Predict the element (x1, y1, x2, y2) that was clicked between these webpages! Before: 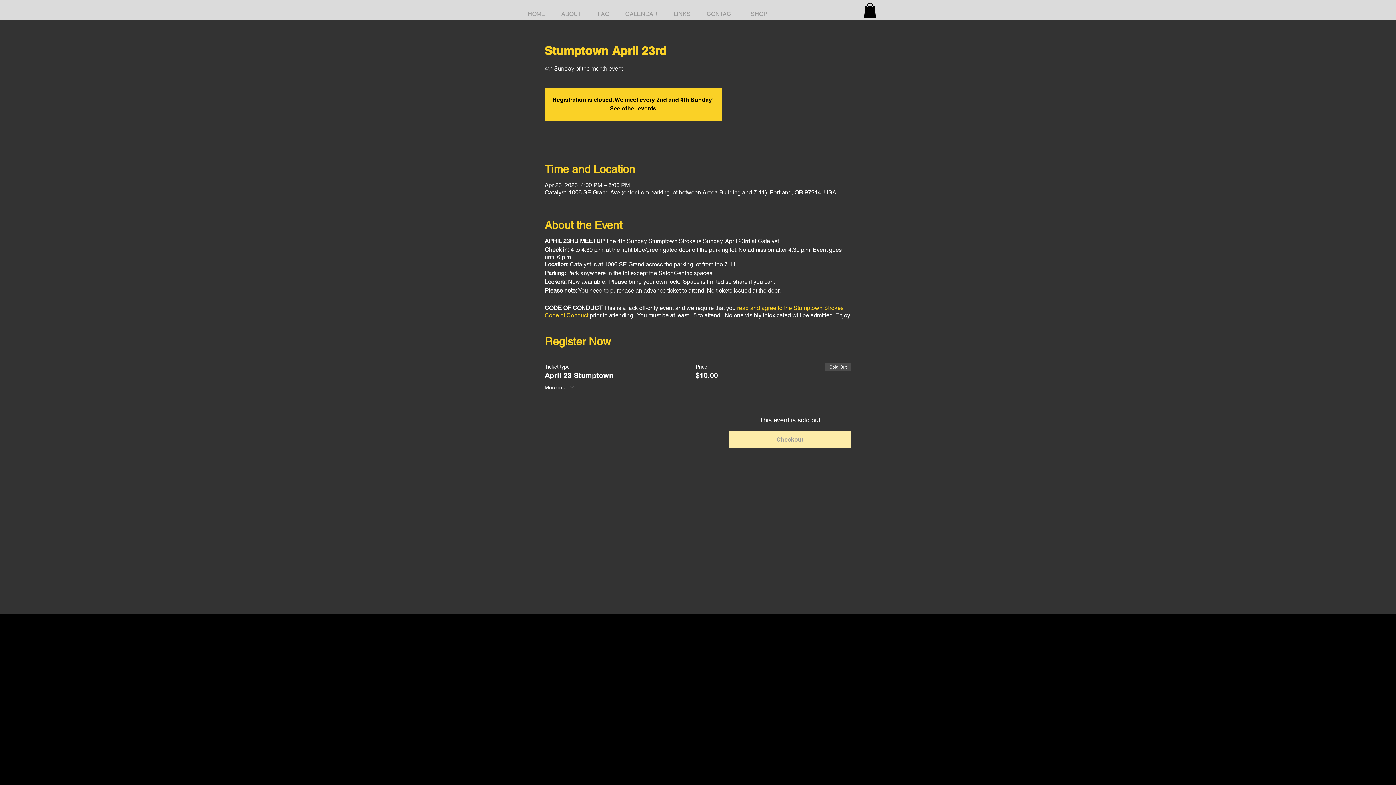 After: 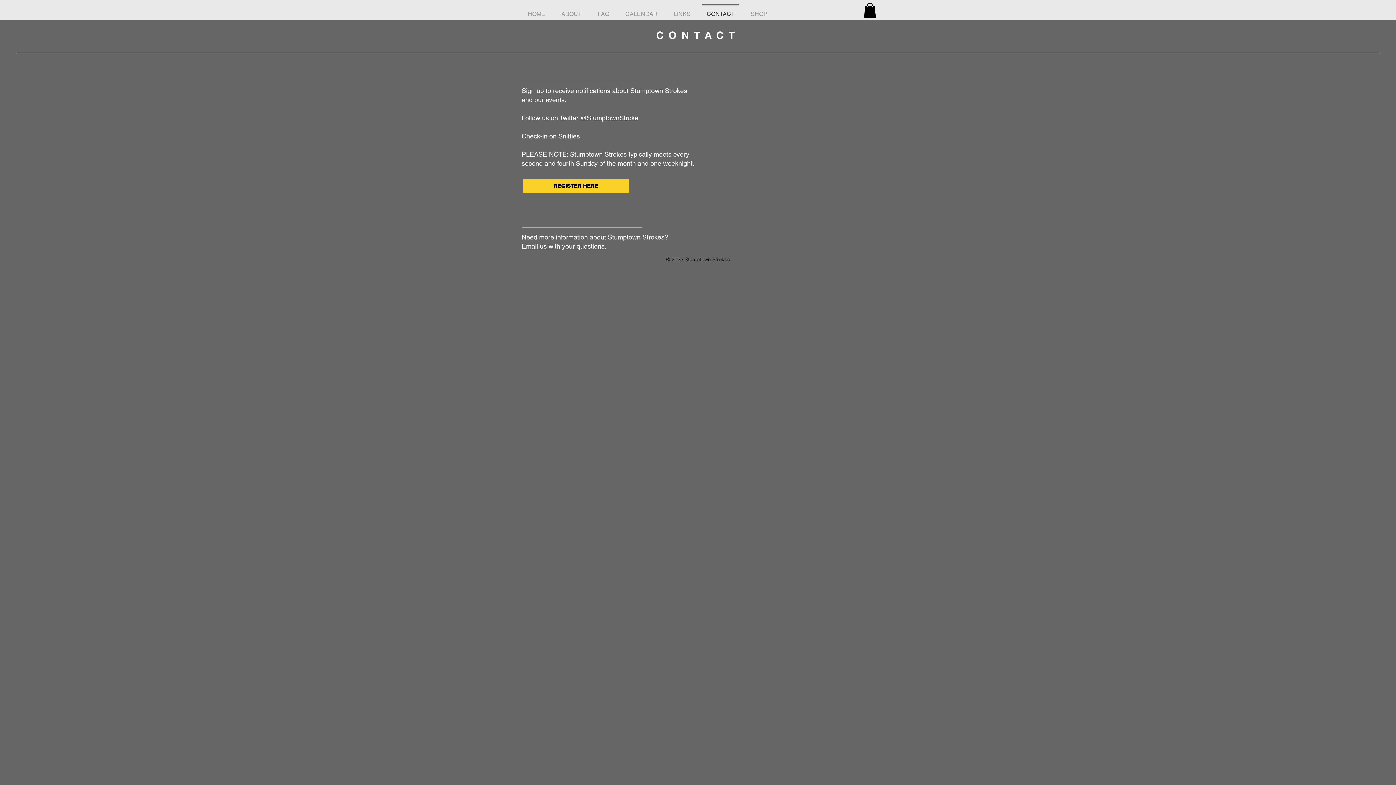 Action: label: CONTACT bbox: (698, 4, 742, 17)